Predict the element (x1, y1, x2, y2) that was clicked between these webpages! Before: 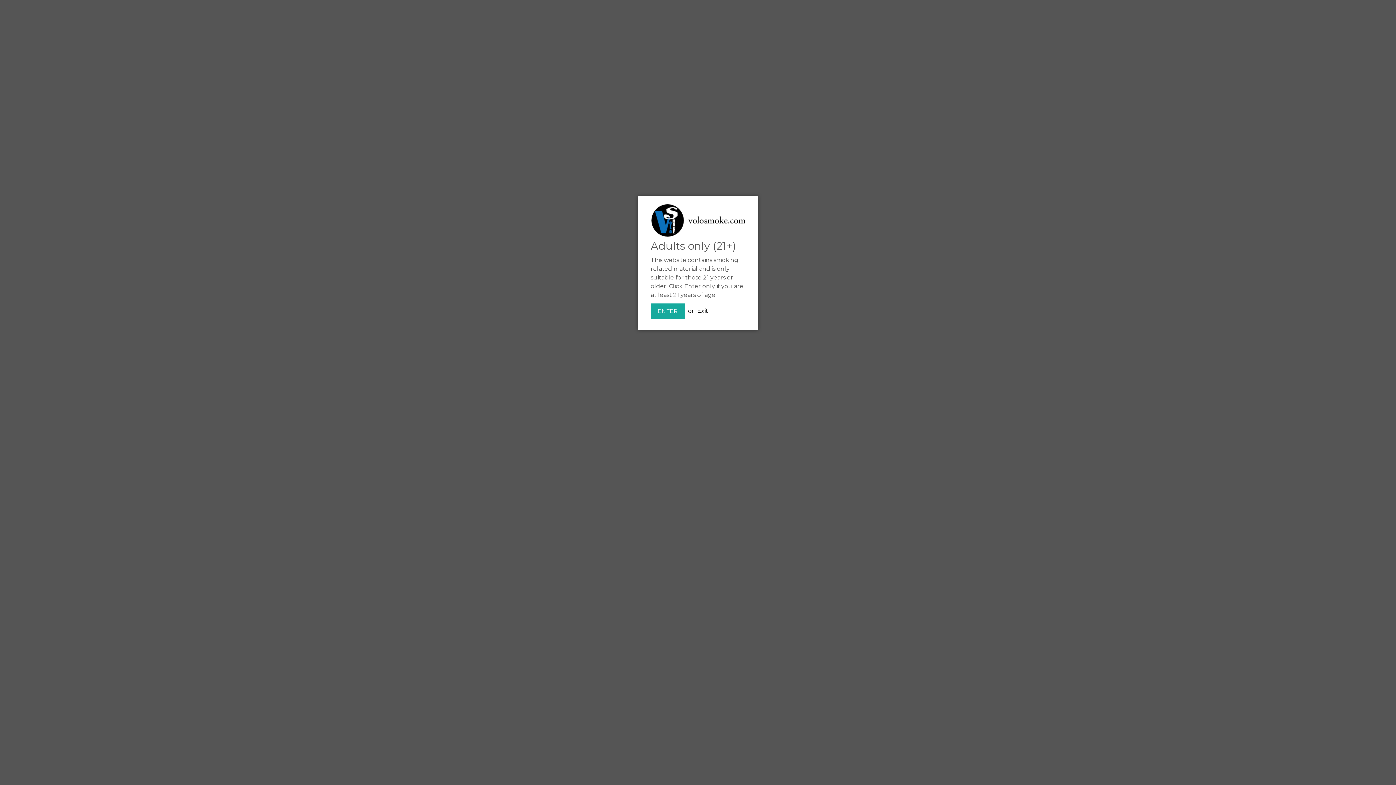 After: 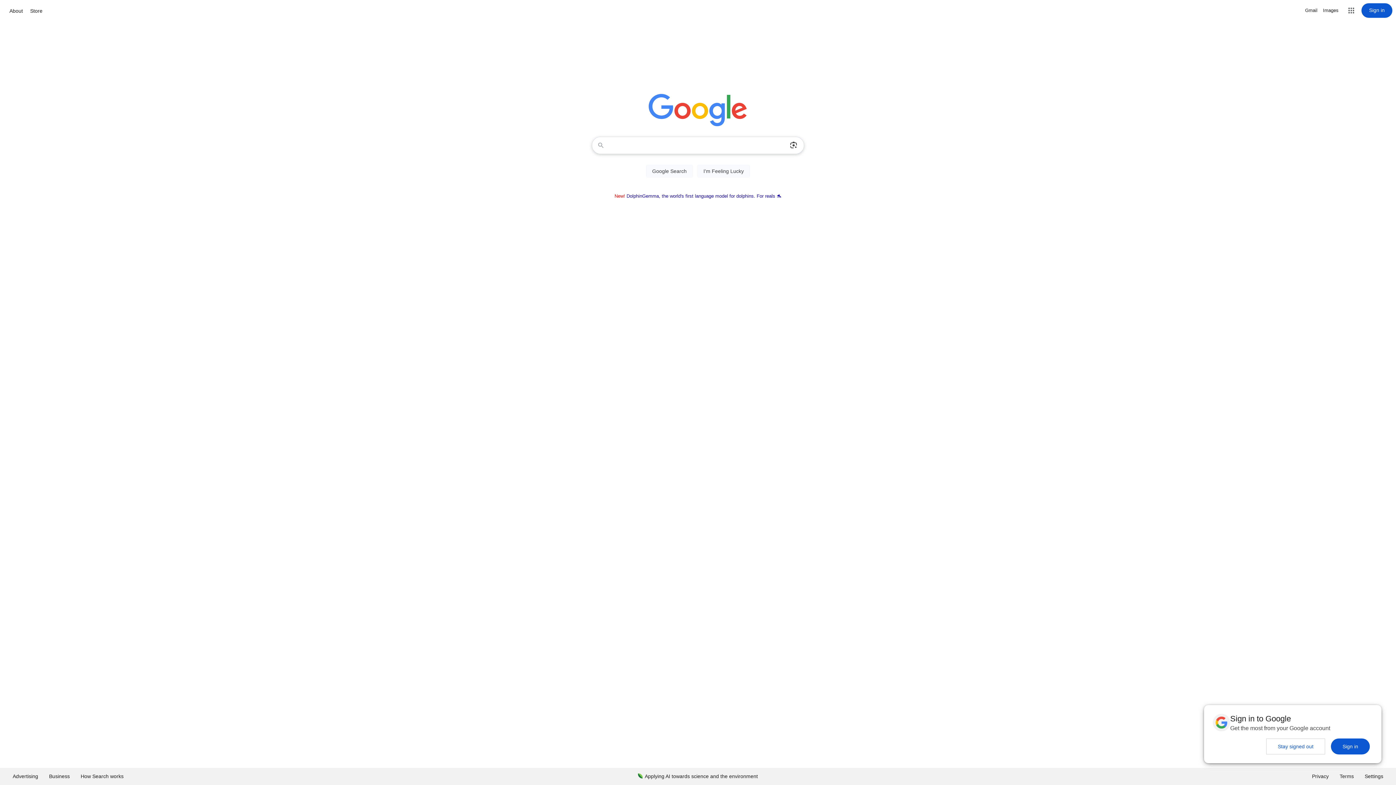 Action: bbox: (697, 307, 708, 314) label: Exit